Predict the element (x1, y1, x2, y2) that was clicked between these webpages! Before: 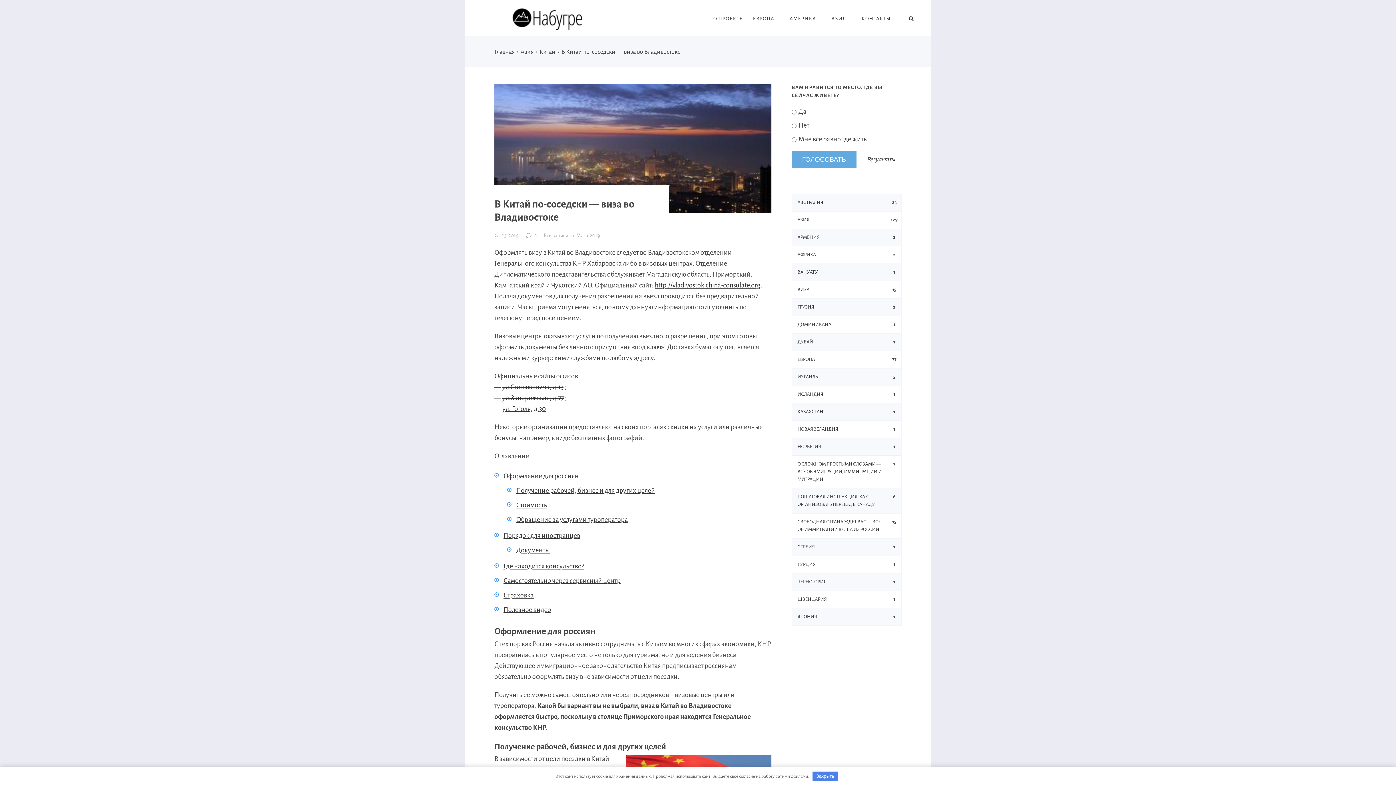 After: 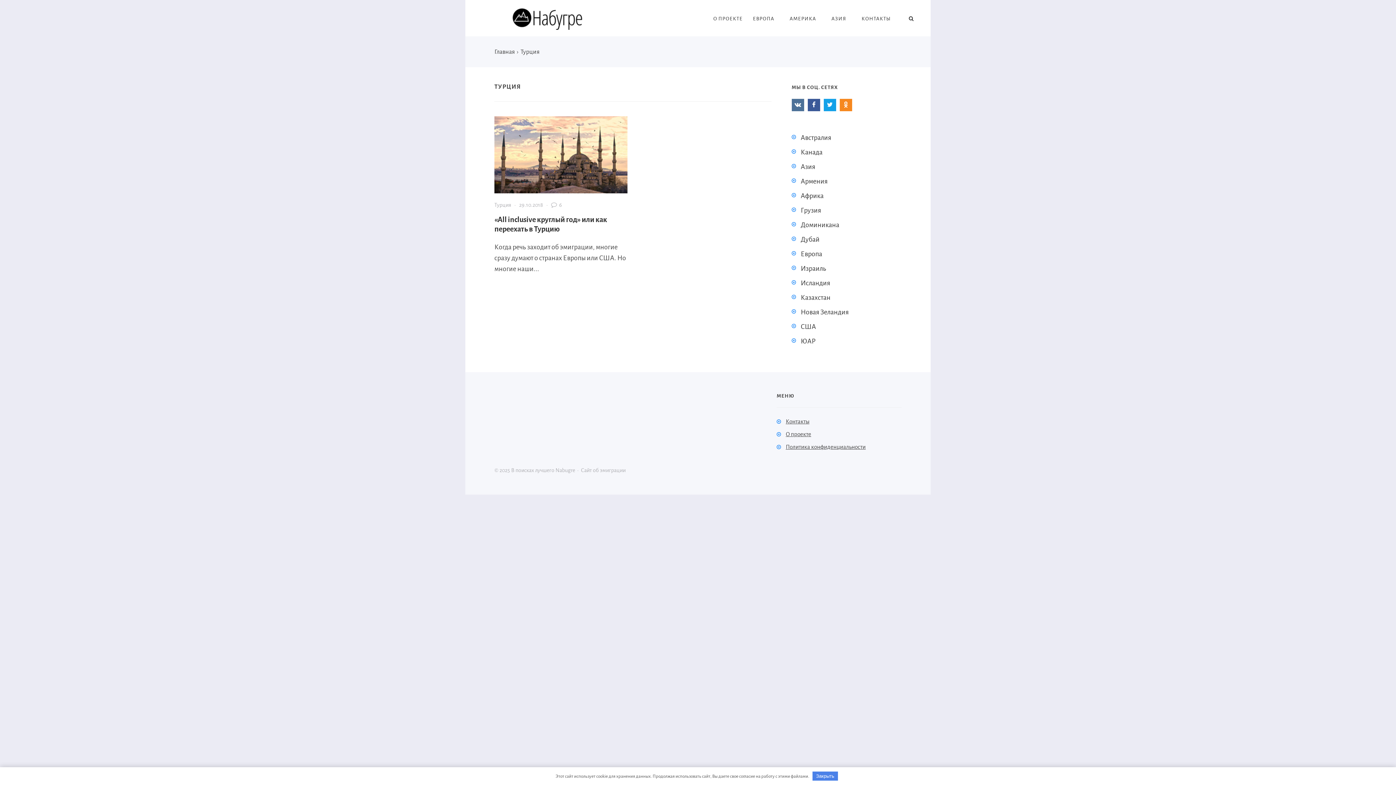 Action: bbox: (792, 556, 887, 573) label: ТУРЦИЯ